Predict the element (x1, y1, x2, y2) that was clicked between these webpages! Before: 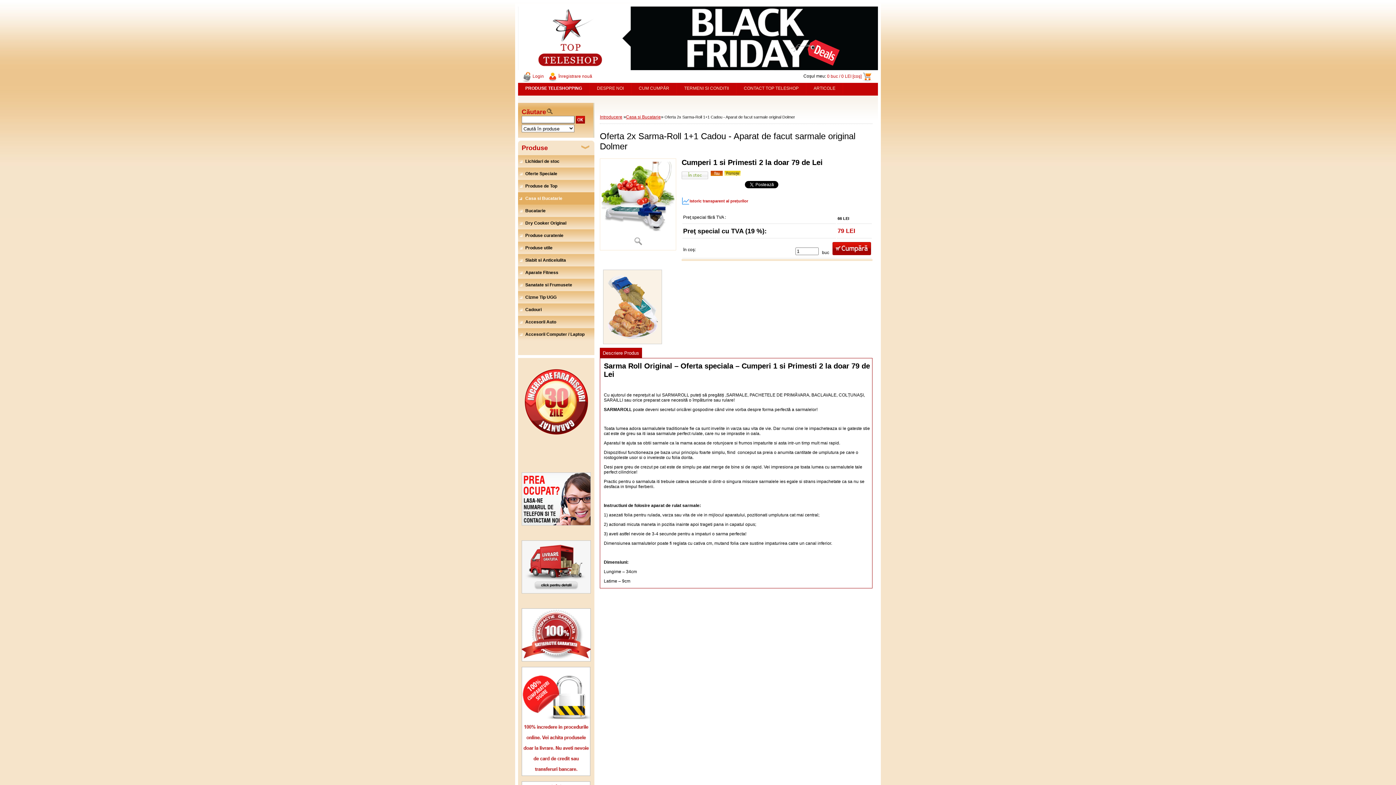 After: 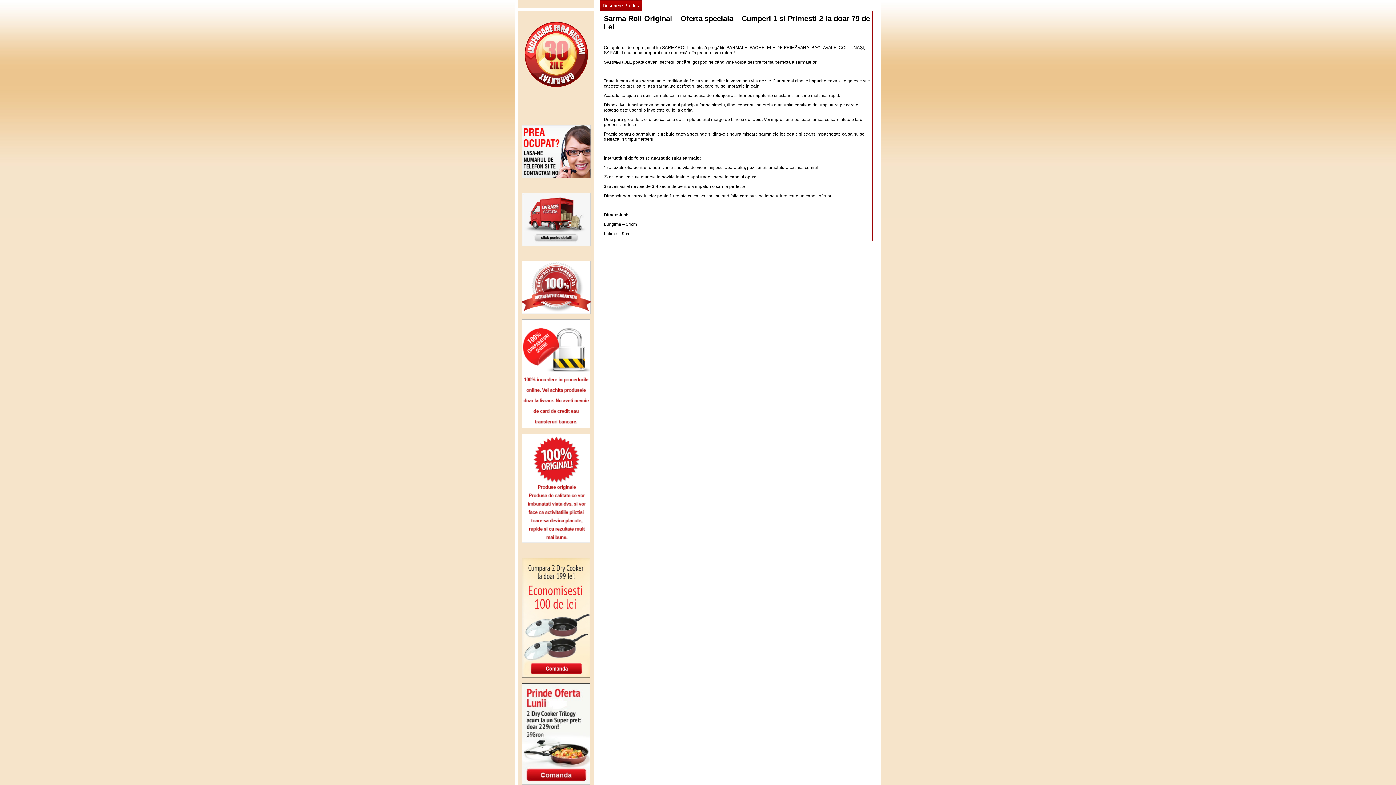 Action: label: Descriere Produs bbox: (601, 347, 642, 358)